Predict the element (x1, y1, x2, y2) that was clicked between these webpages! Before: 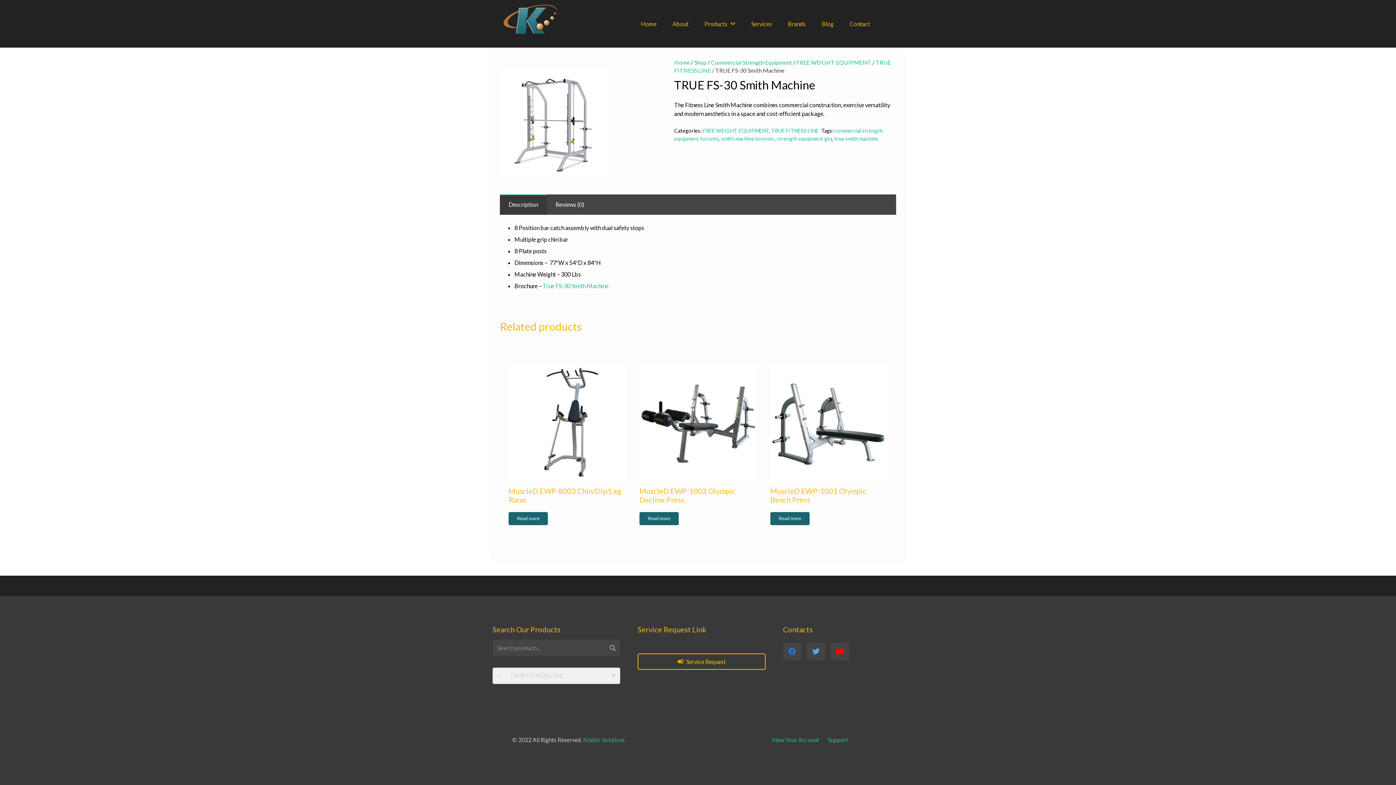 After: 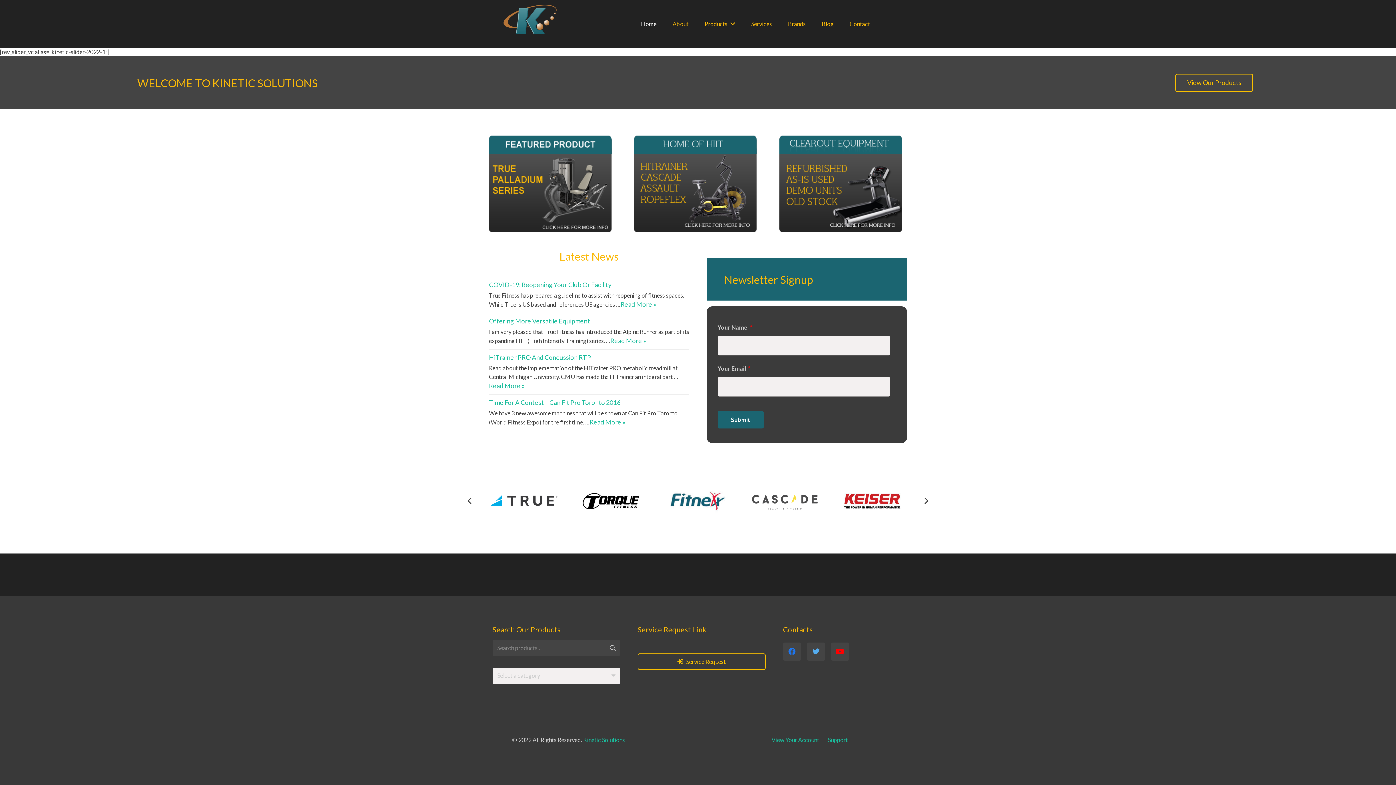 Action: bbox: (633, 0, 664, 47) label: Home